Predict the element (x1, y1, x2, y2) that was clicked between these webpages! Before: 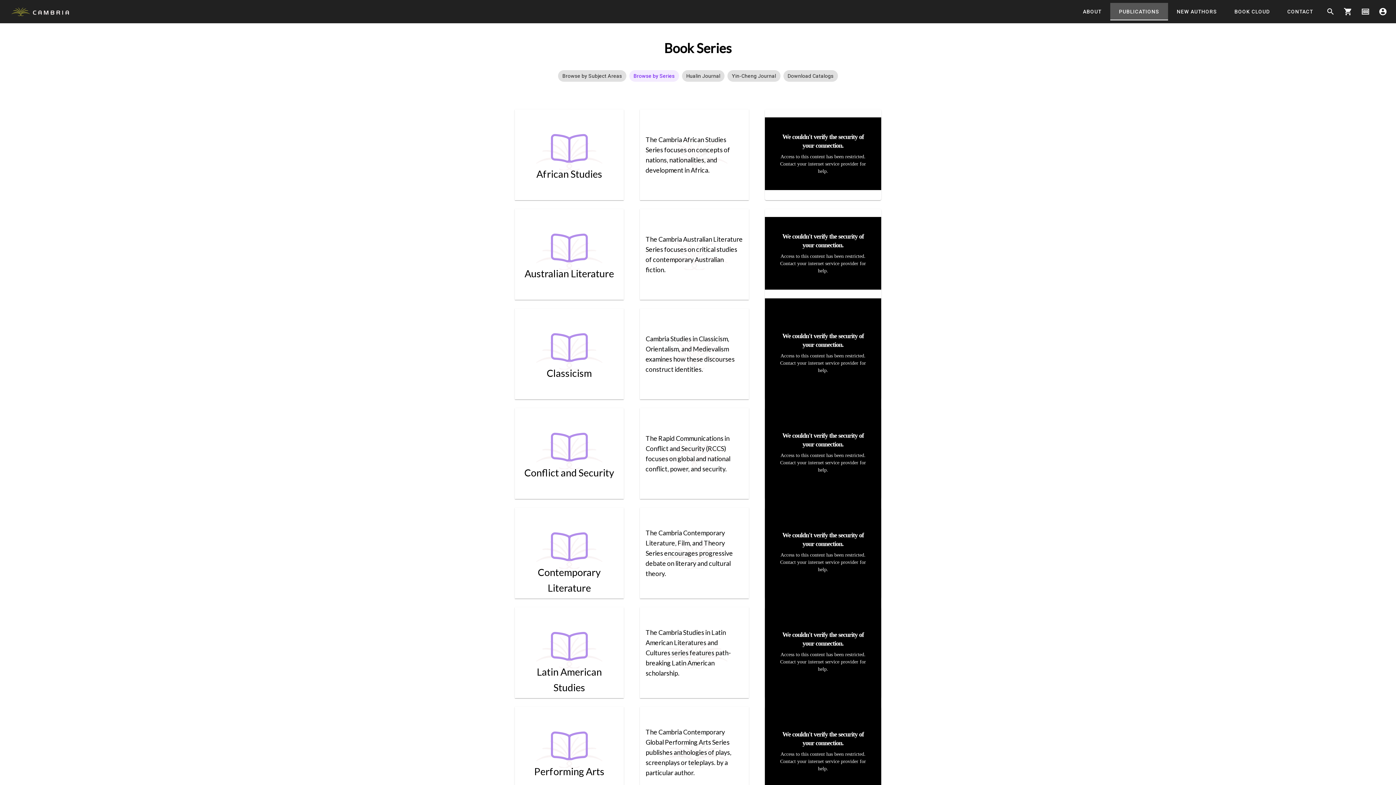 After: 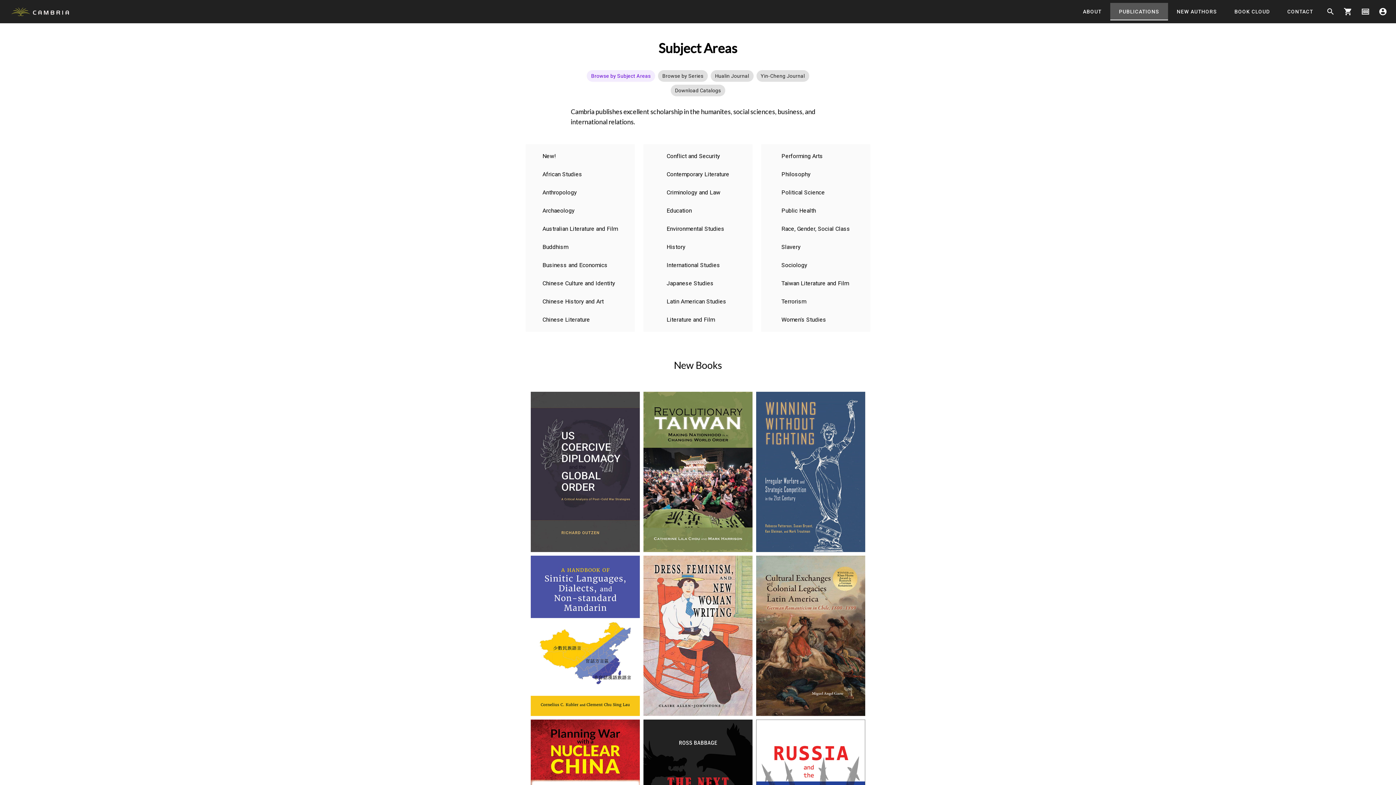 Action: bbox: (556, 68, 627, 83) label: Browse by Subject Areas